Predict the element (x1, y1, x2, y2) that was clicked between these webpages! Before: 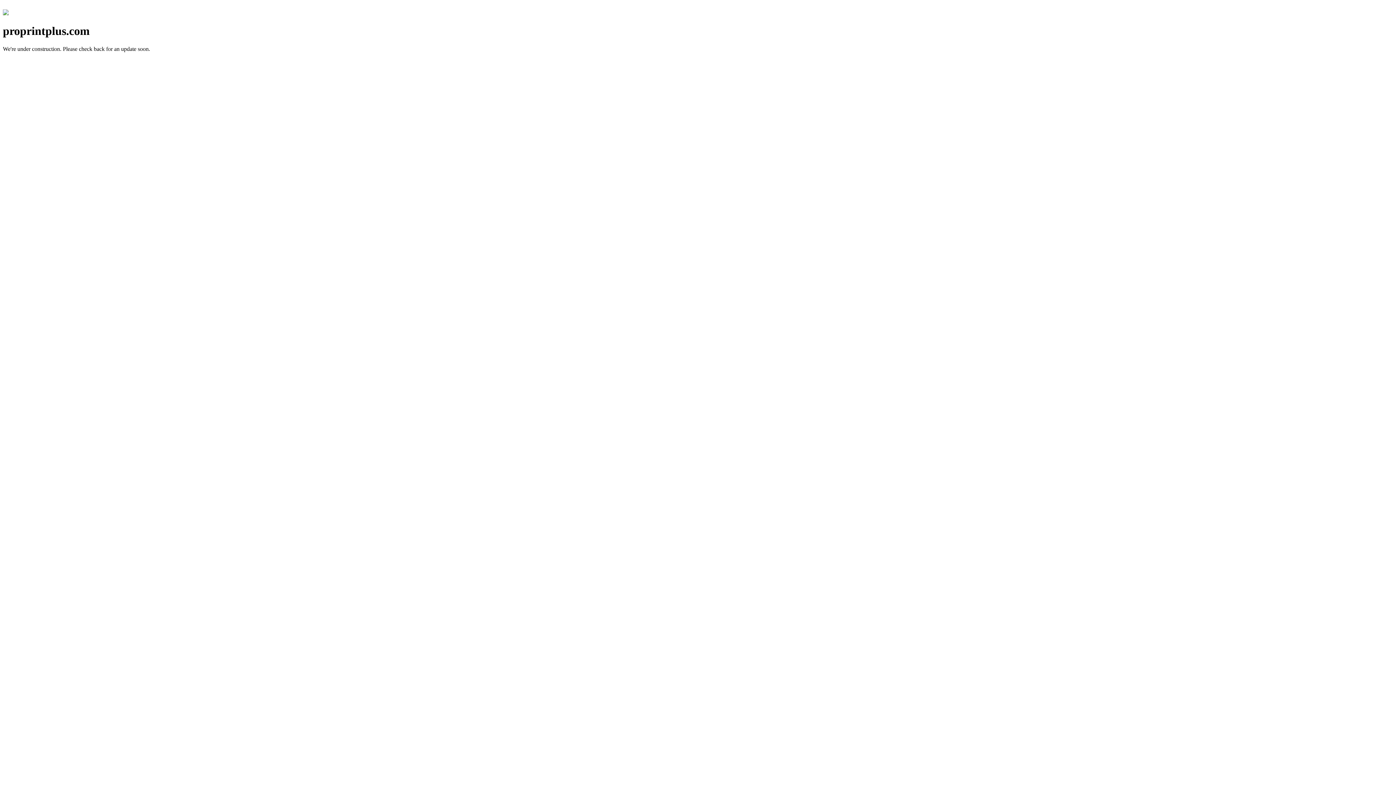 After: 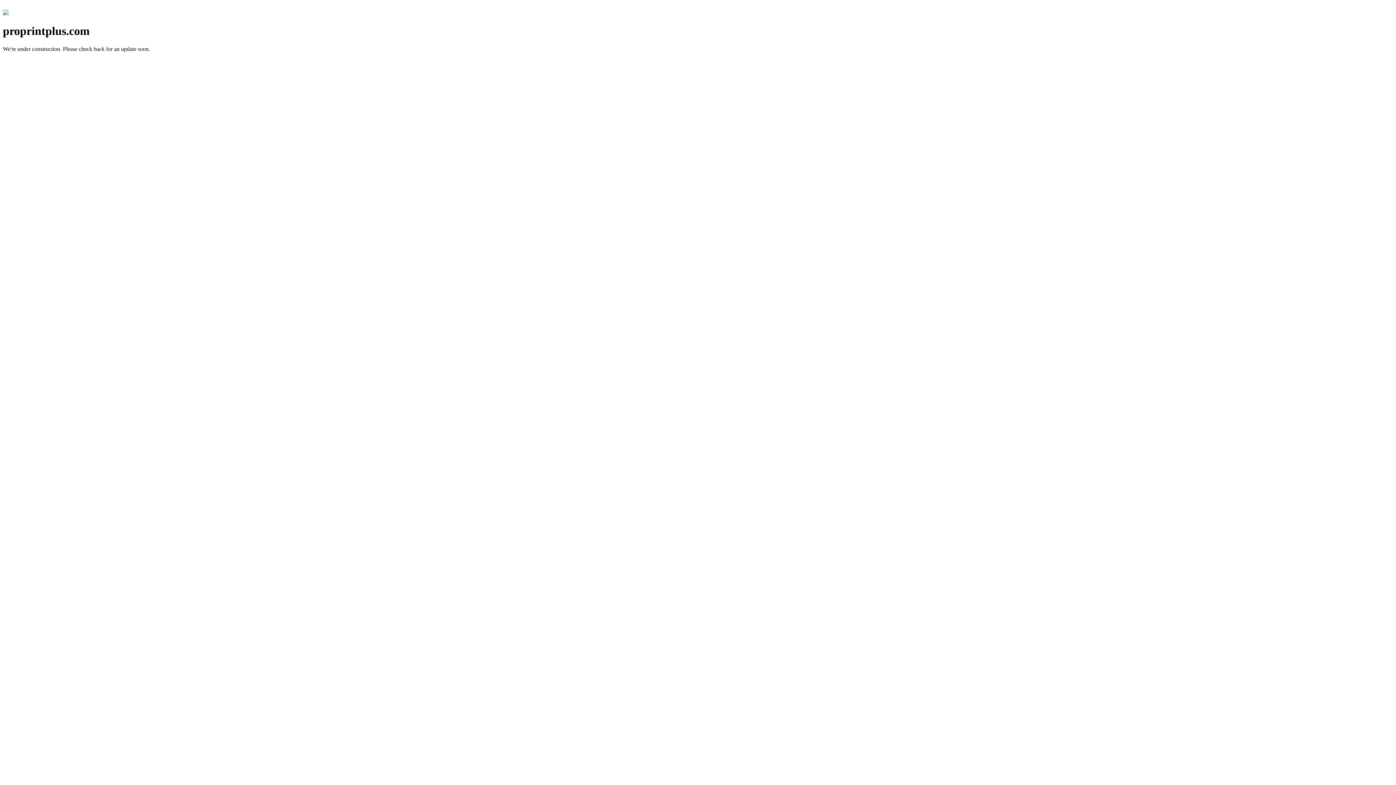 Action: bbox: (2, 10, 8, 16)